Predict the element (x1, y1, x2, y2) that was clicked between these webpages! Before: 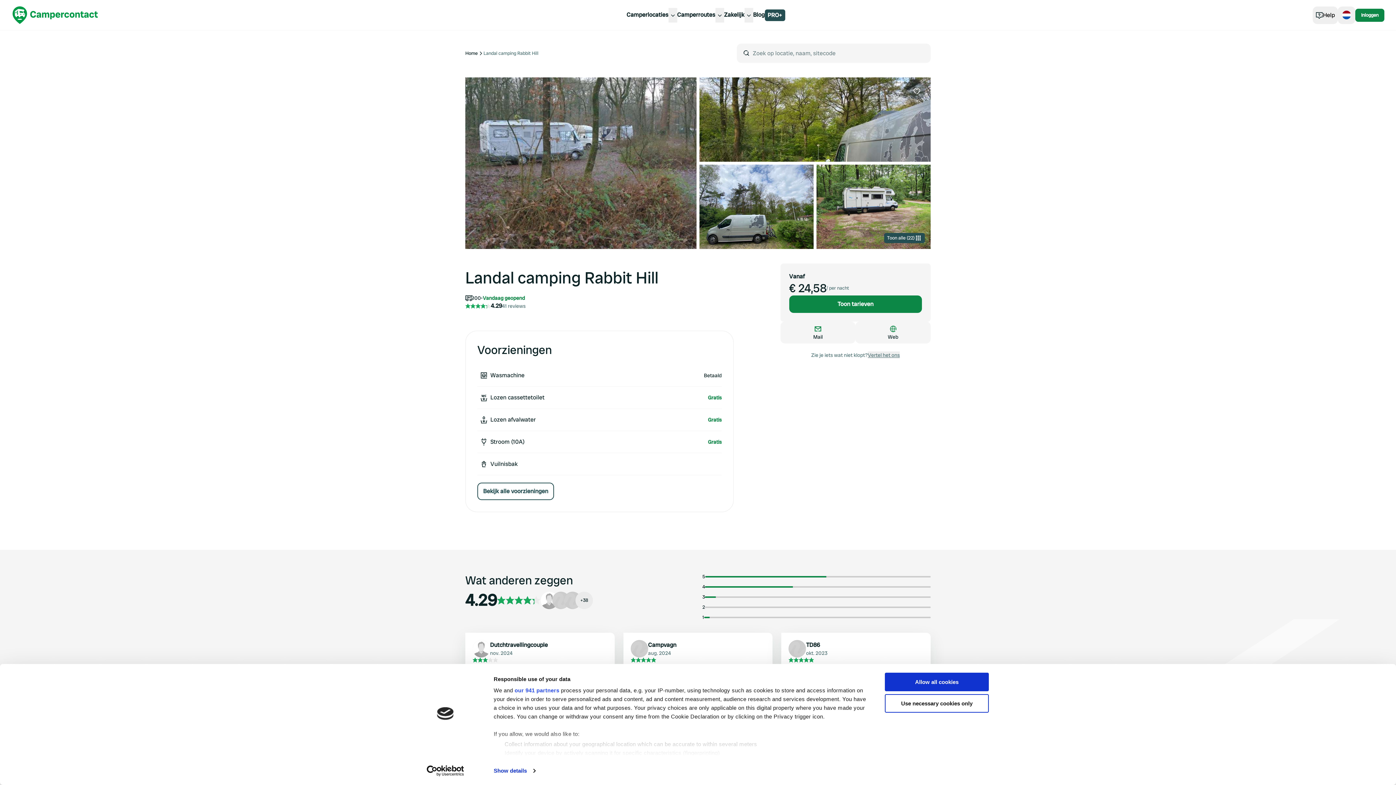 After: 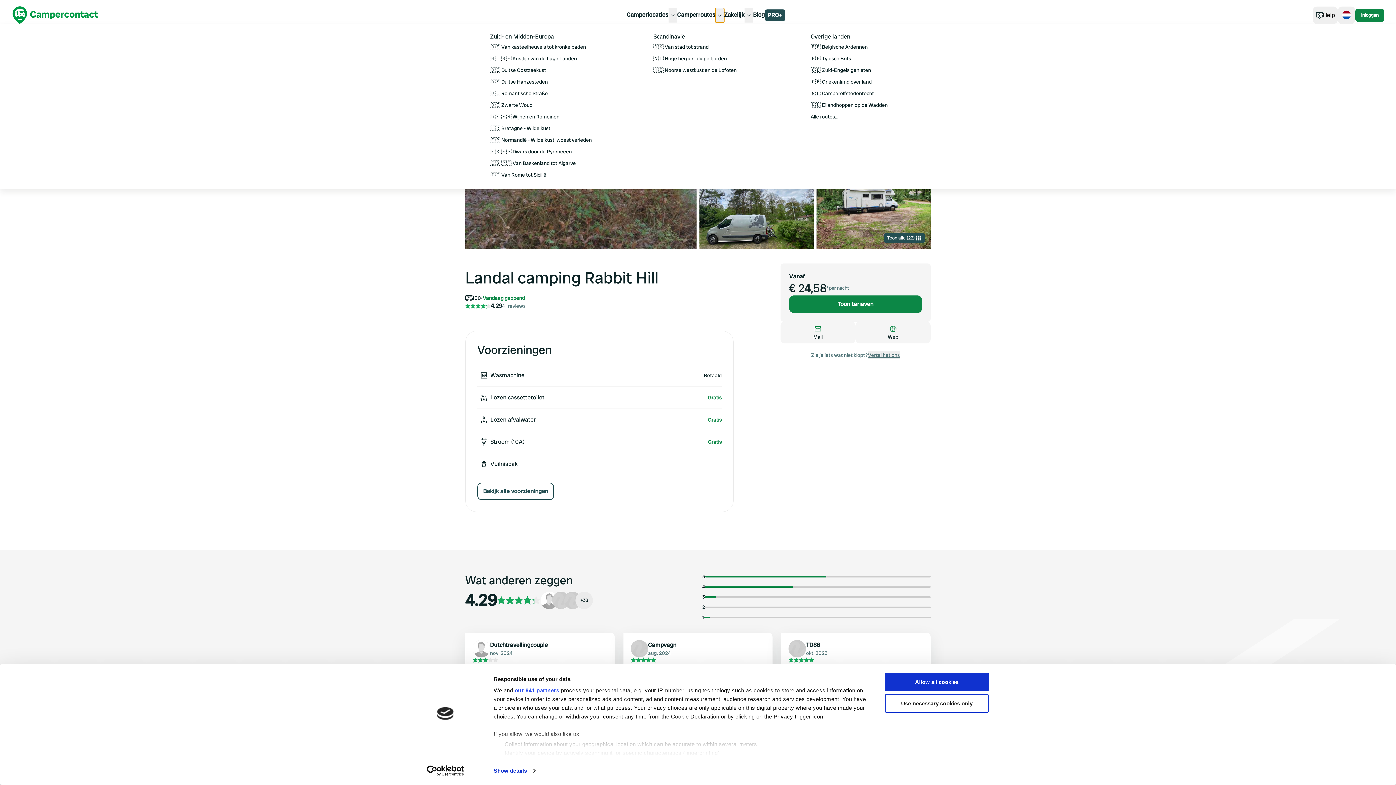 Action: bbox: (715, 7, 724, 22)